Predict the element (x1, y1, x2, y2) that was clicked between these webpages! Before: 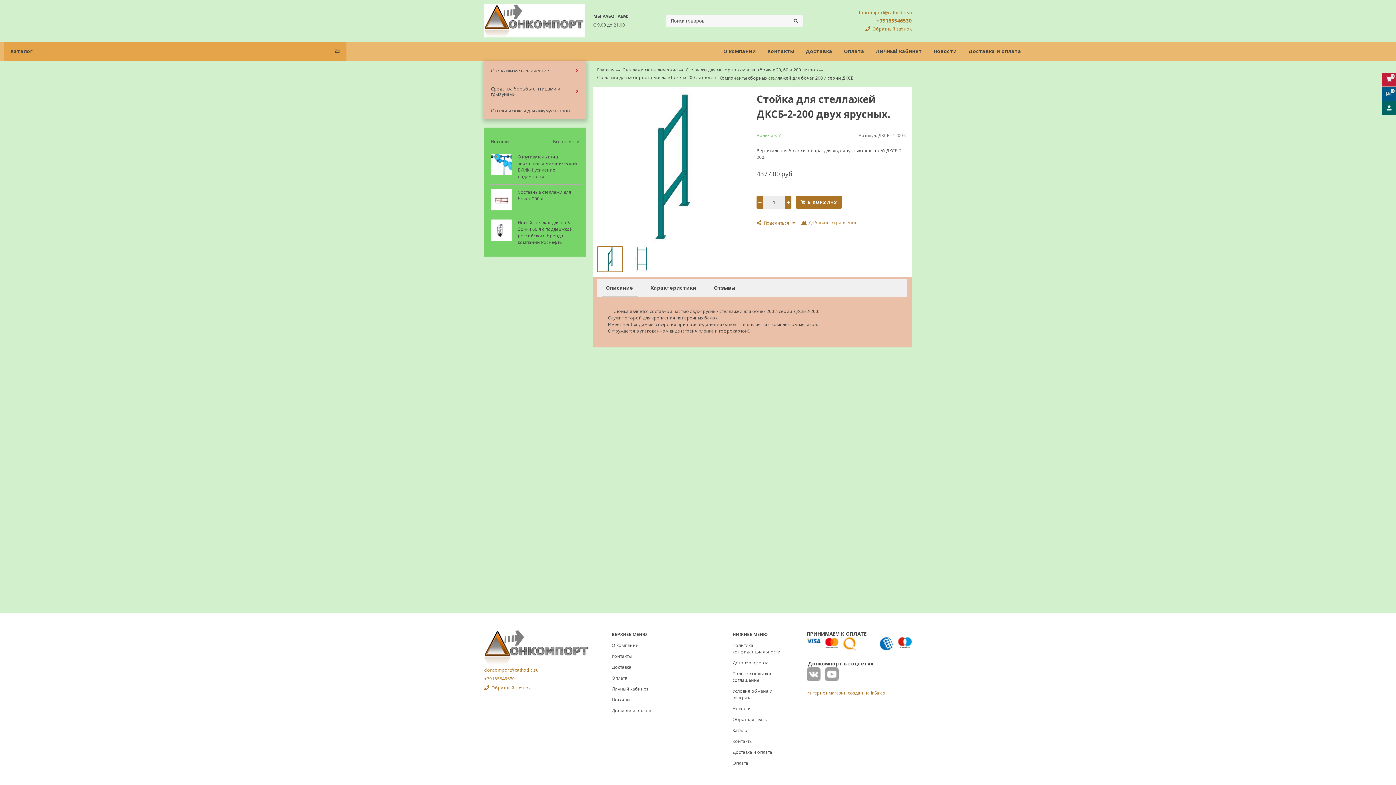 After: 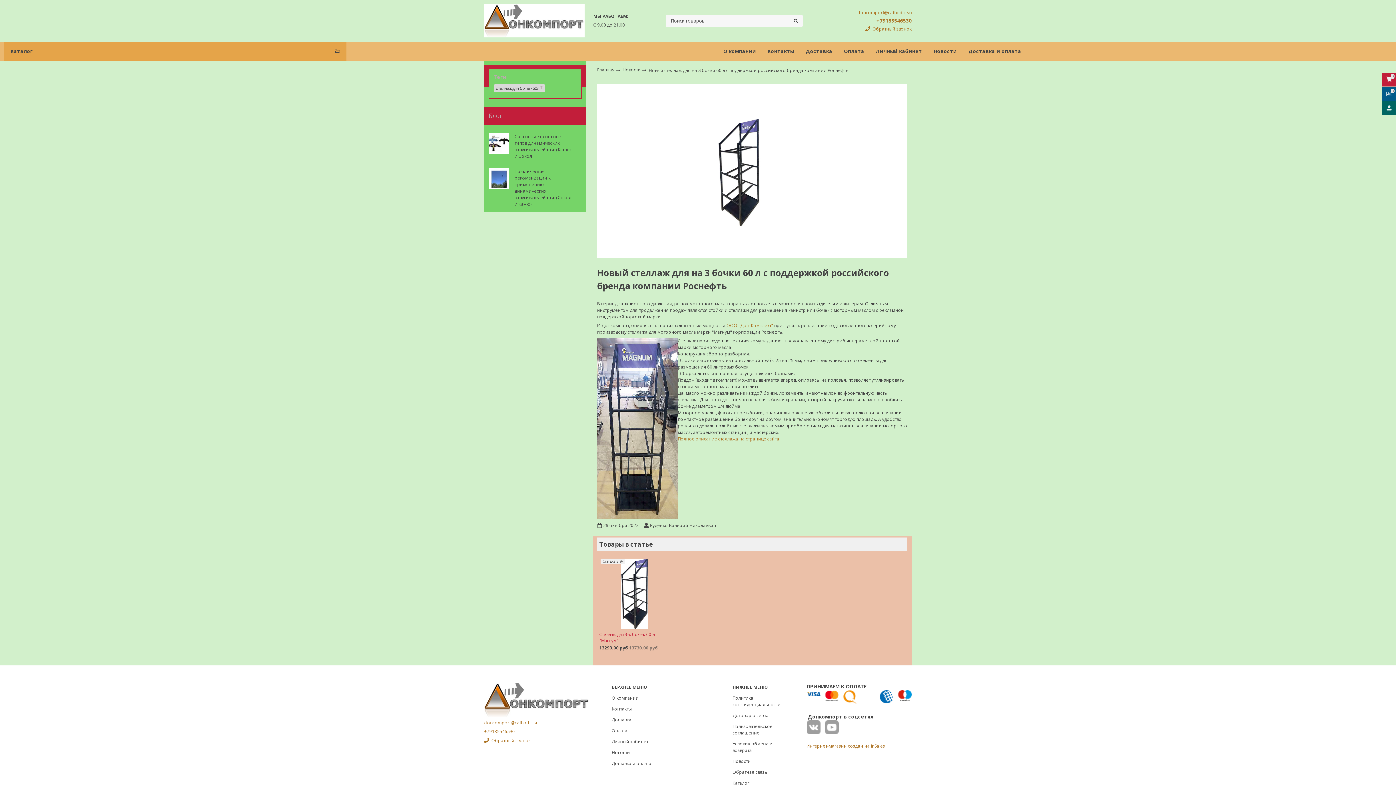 Action: bbox: (490, 219, 512, 241)